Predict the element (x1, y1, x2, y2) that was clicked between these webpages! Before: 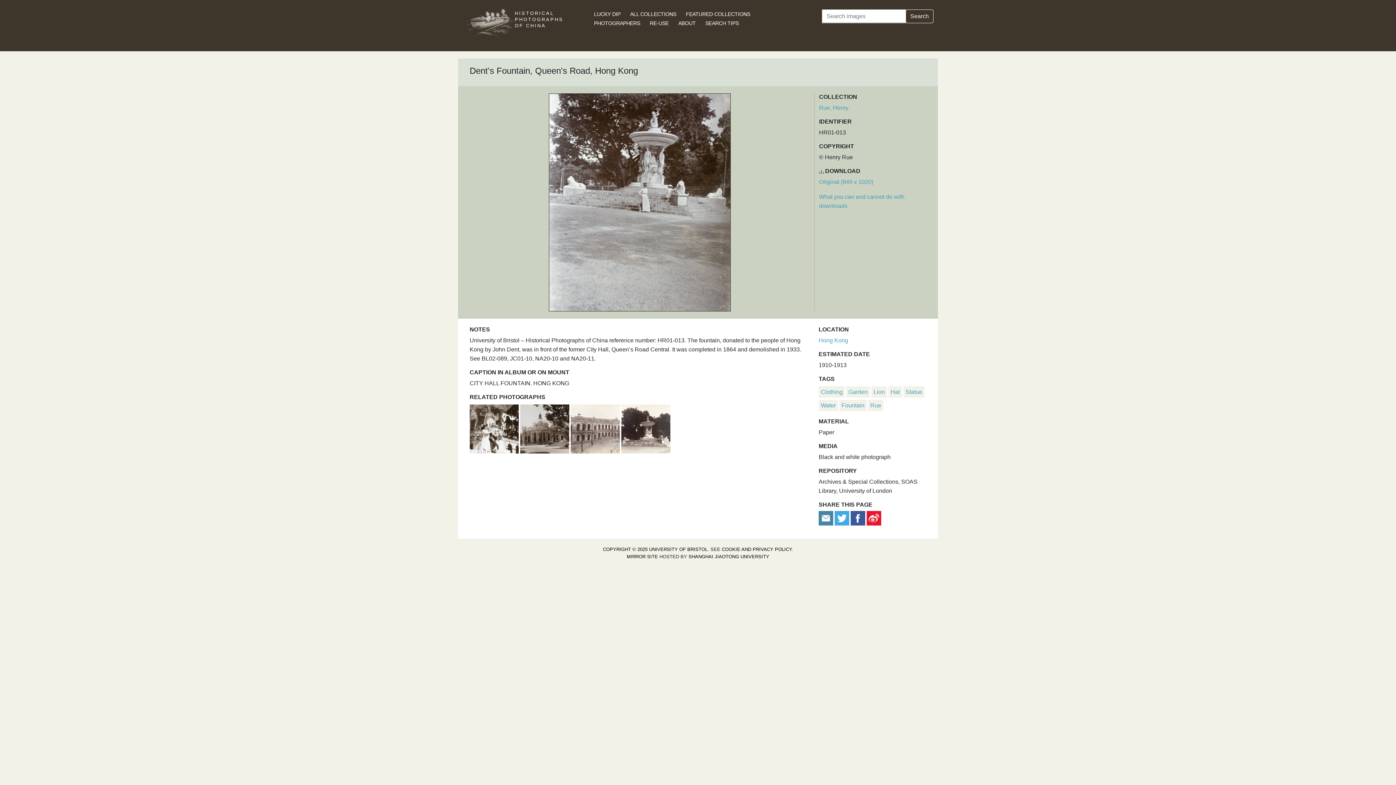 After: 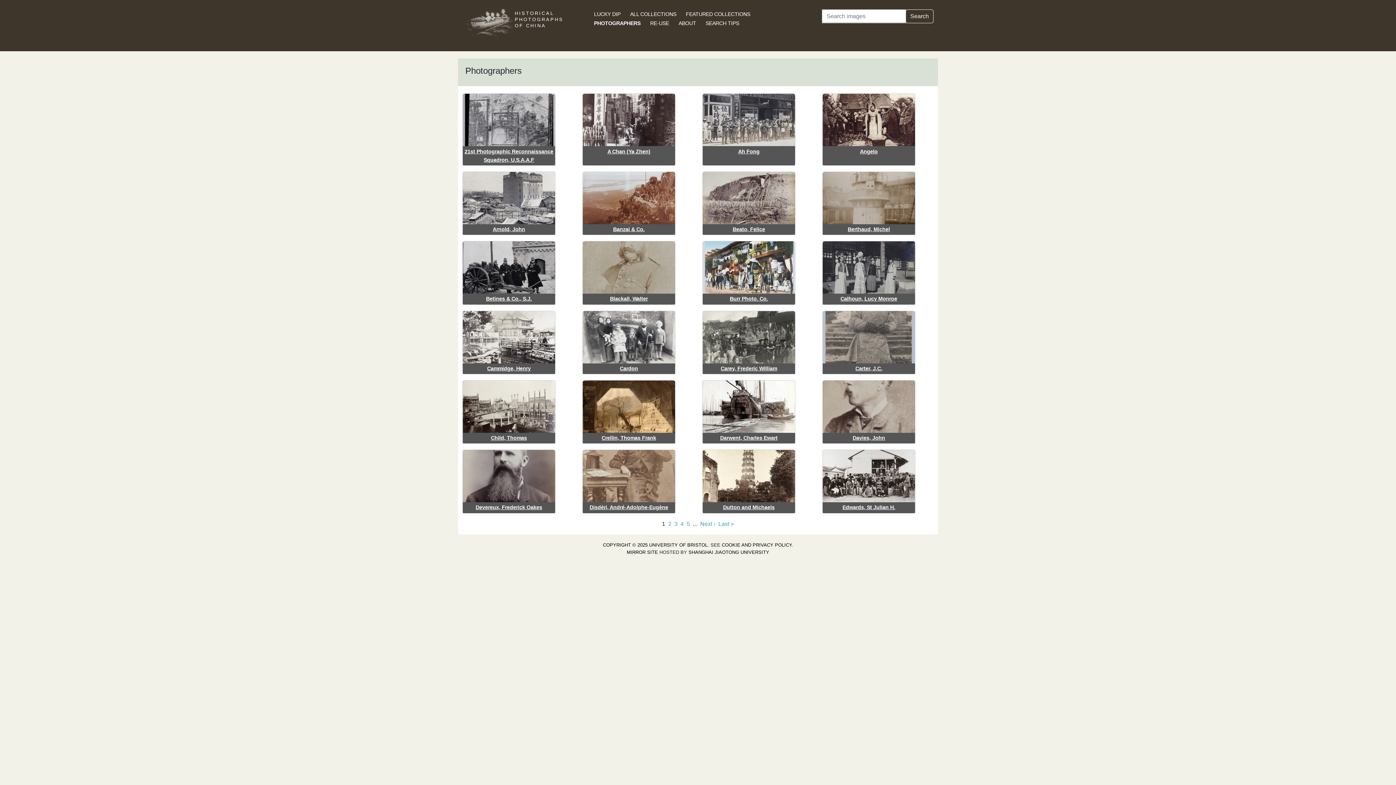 Action: bbox: (594, 20, 640, 26) label: PHOTOGRAPHERS